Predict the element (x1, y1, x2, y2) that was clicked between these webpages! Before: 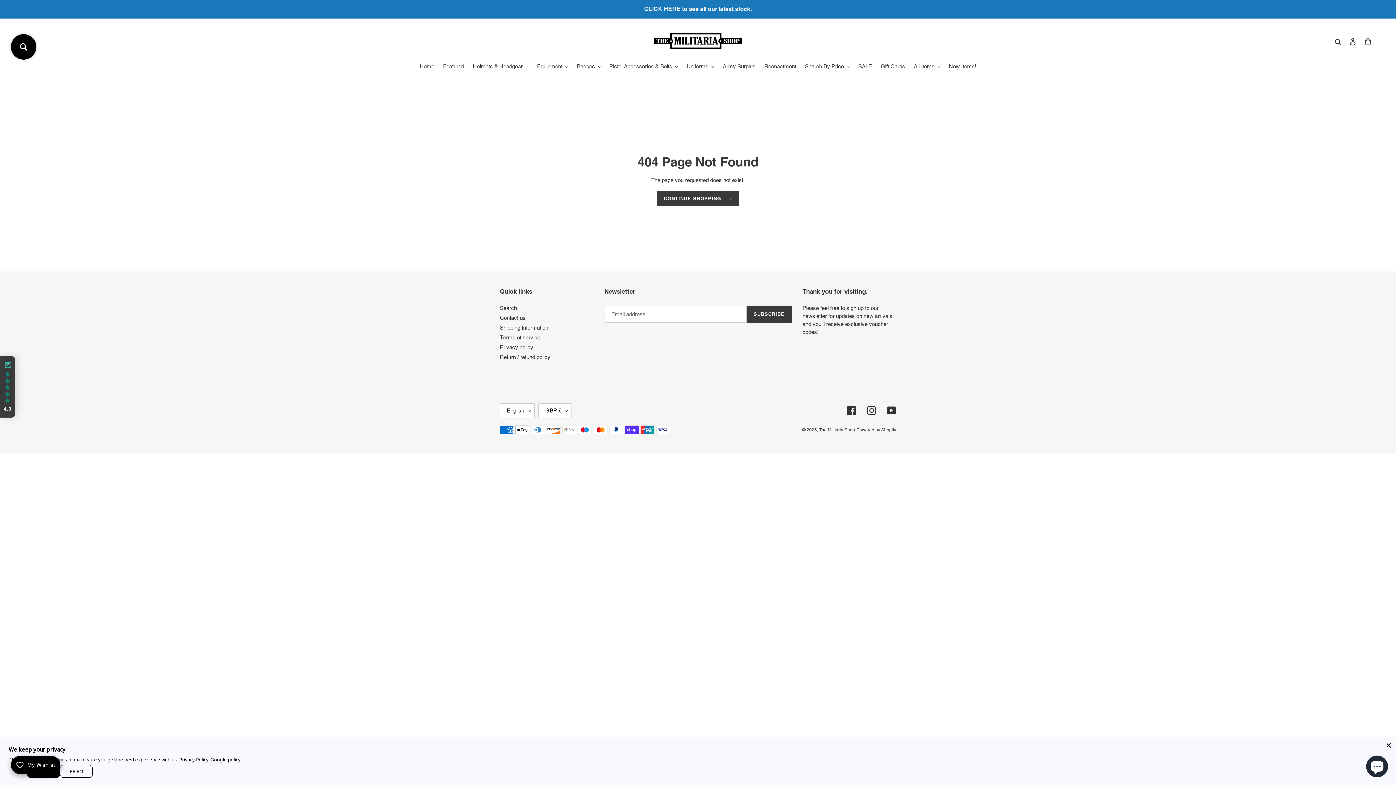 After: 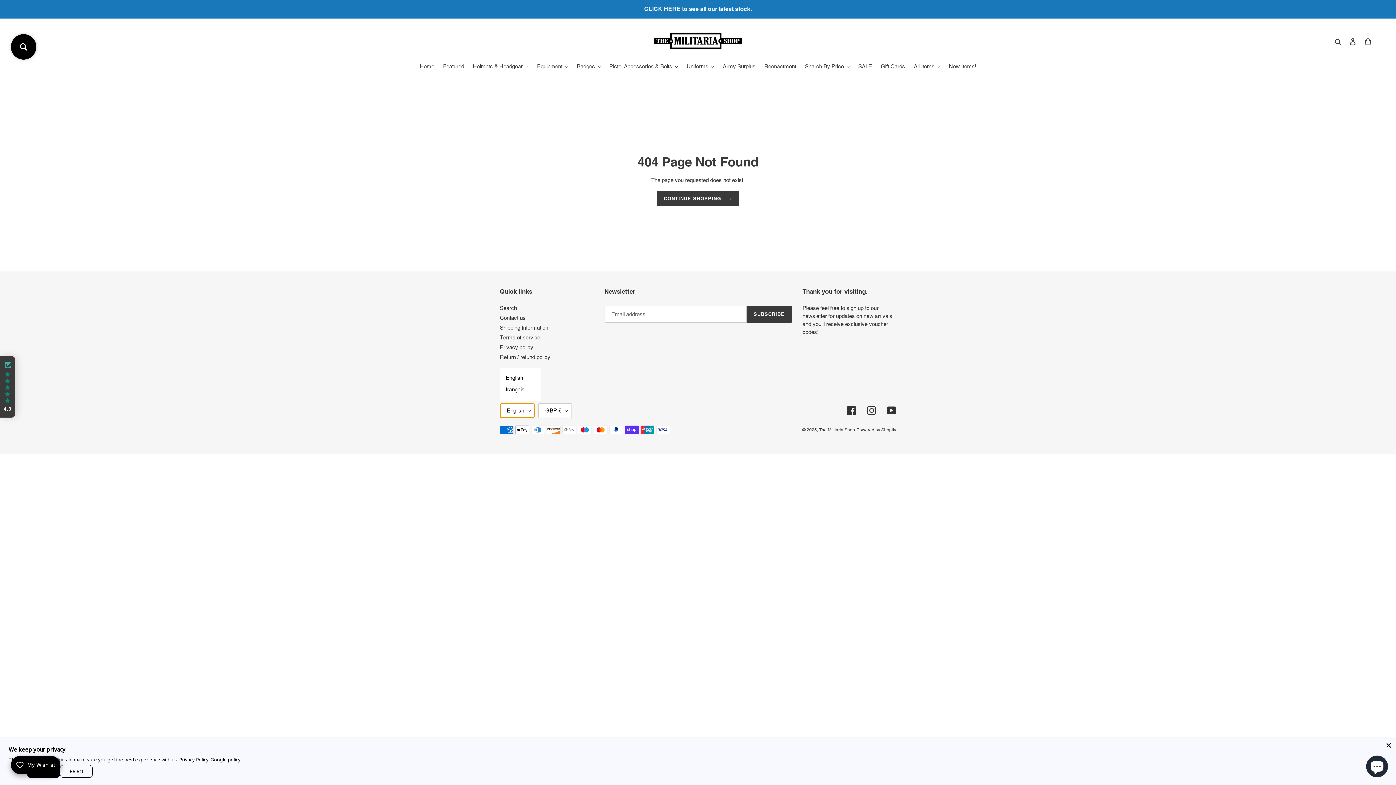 Action: label: English bbox: (500, 403, 534, 418)